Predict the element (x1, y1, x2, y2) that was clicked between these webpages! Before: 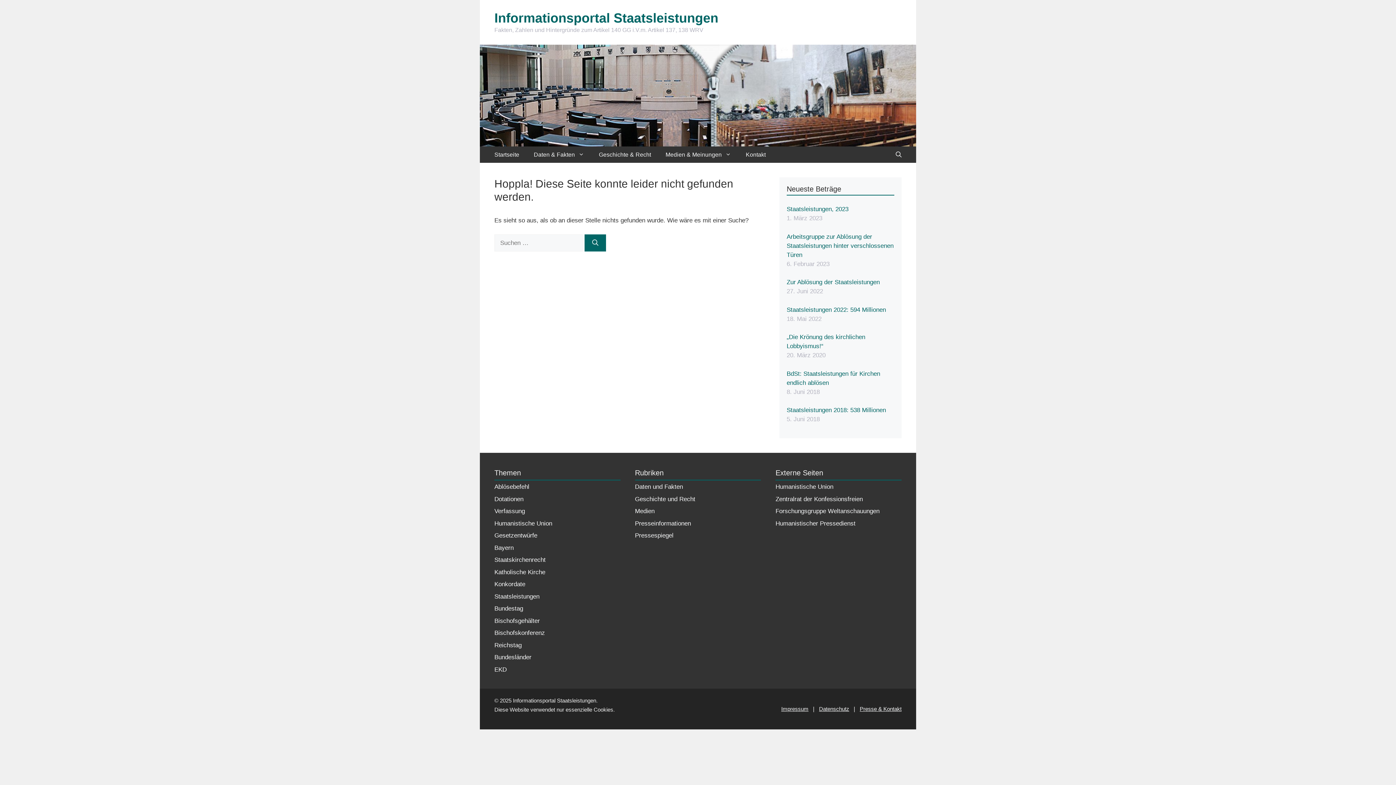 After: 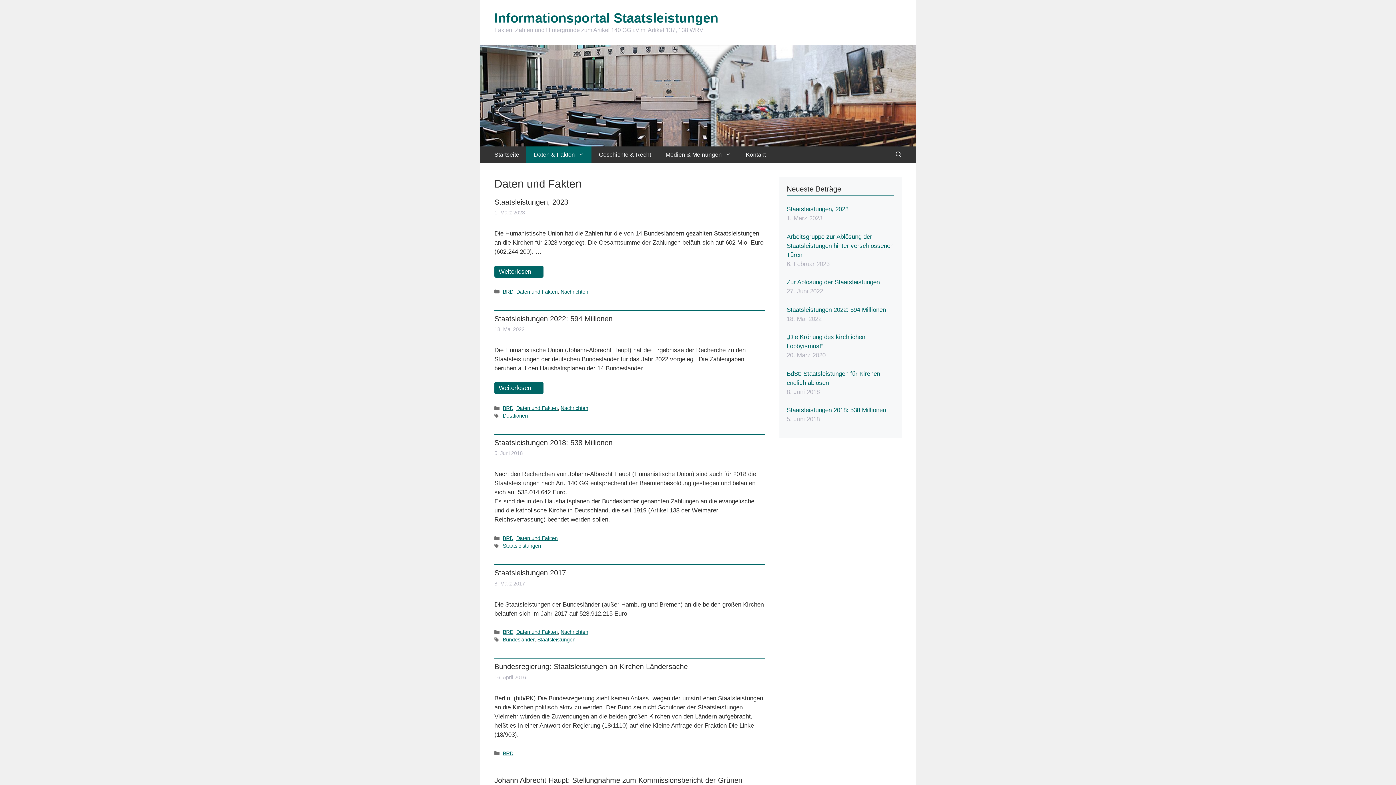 Action: bbox: (635, 483, 683, 490) label: Daten und Fakten